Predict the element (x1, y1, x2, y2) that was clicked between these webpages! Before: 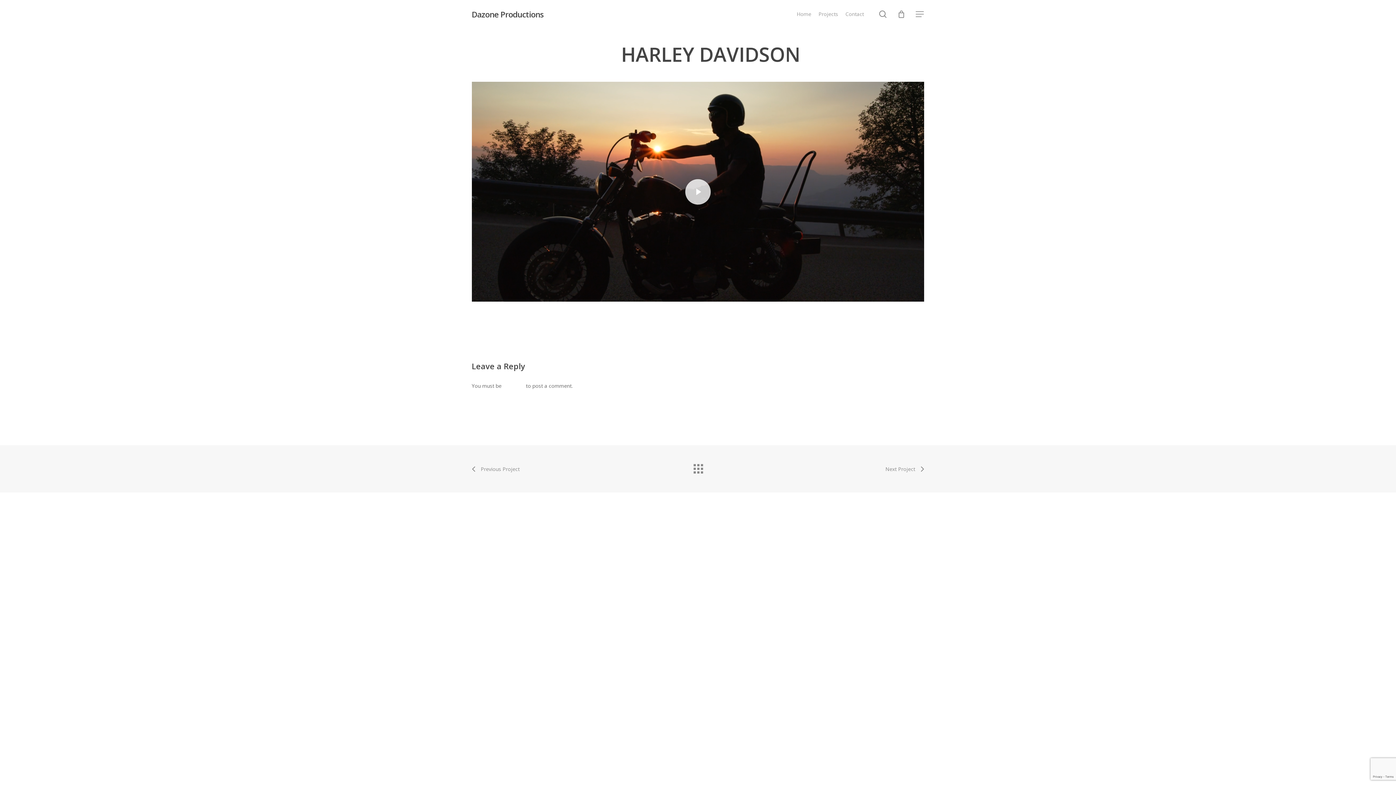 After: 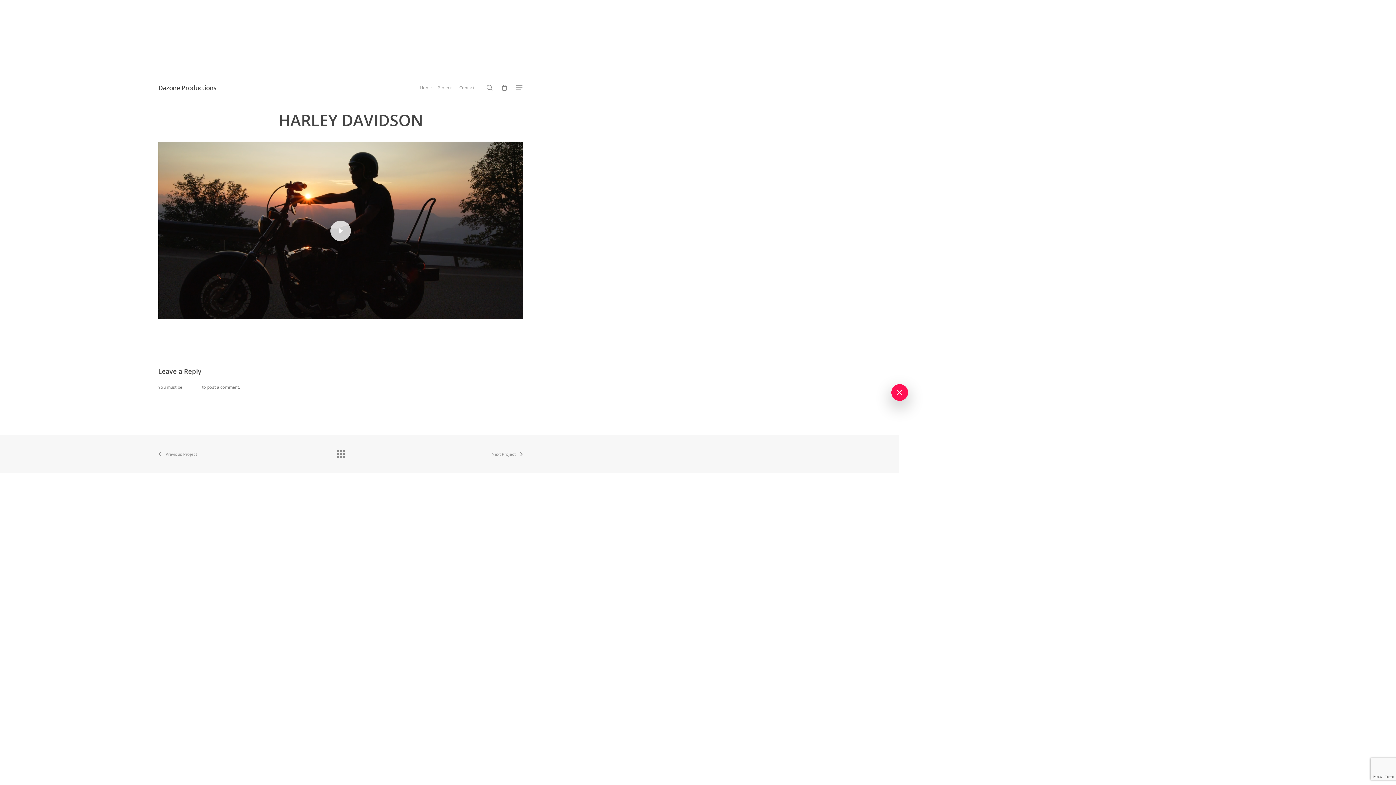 Action: label: Navigation Menu bbox: (915, 10, 924, 18)